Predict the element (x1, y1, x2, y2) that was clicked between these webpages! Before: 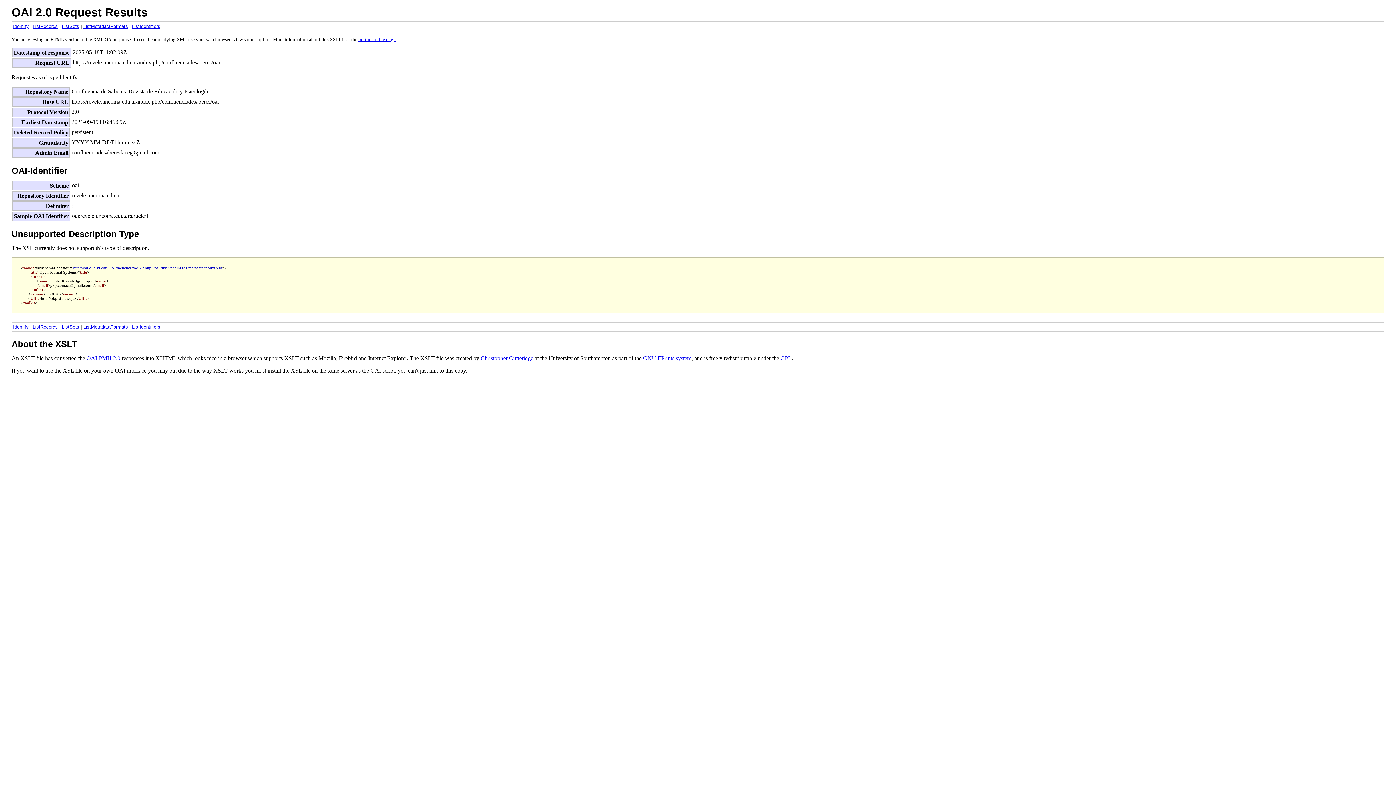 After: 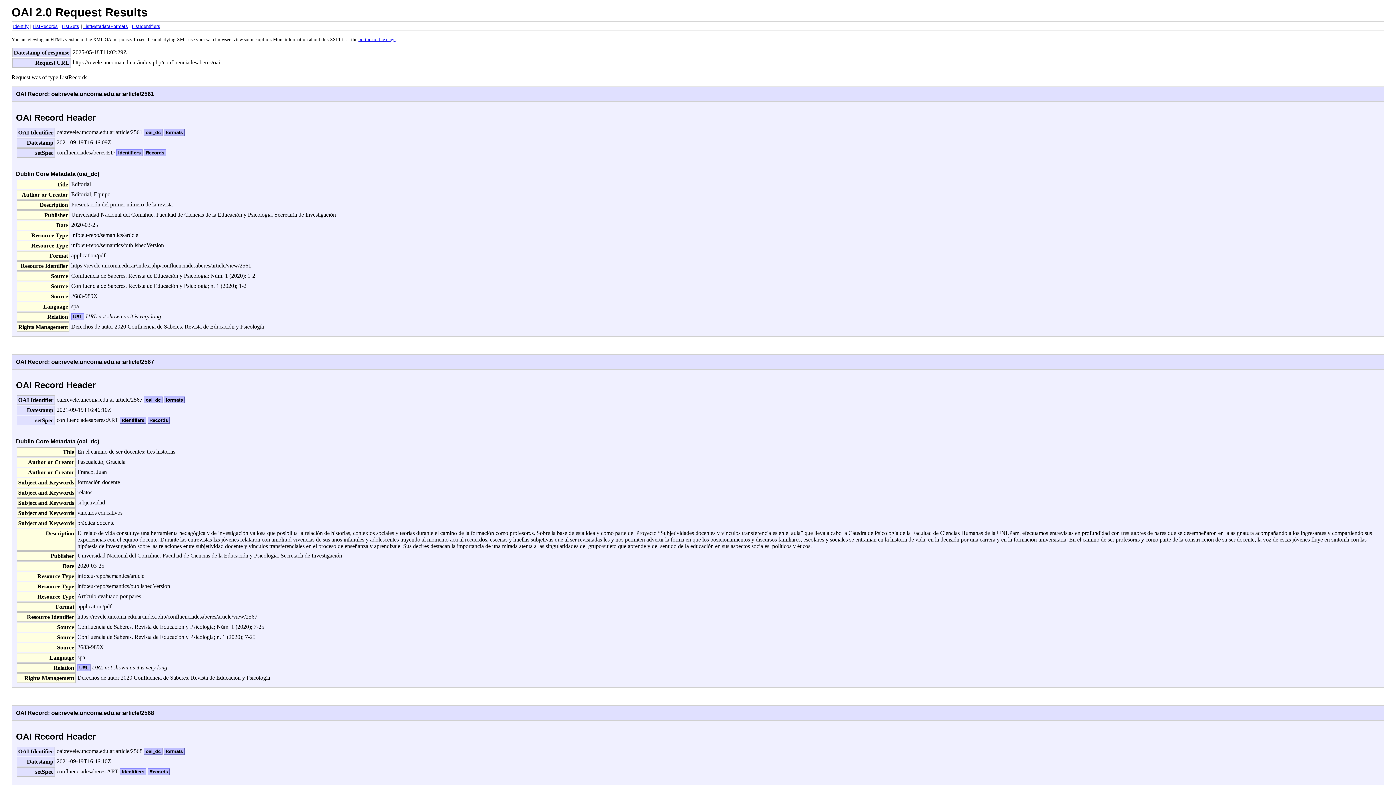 Action: bbox: (32, 324, 57, 329) label: ListRecords